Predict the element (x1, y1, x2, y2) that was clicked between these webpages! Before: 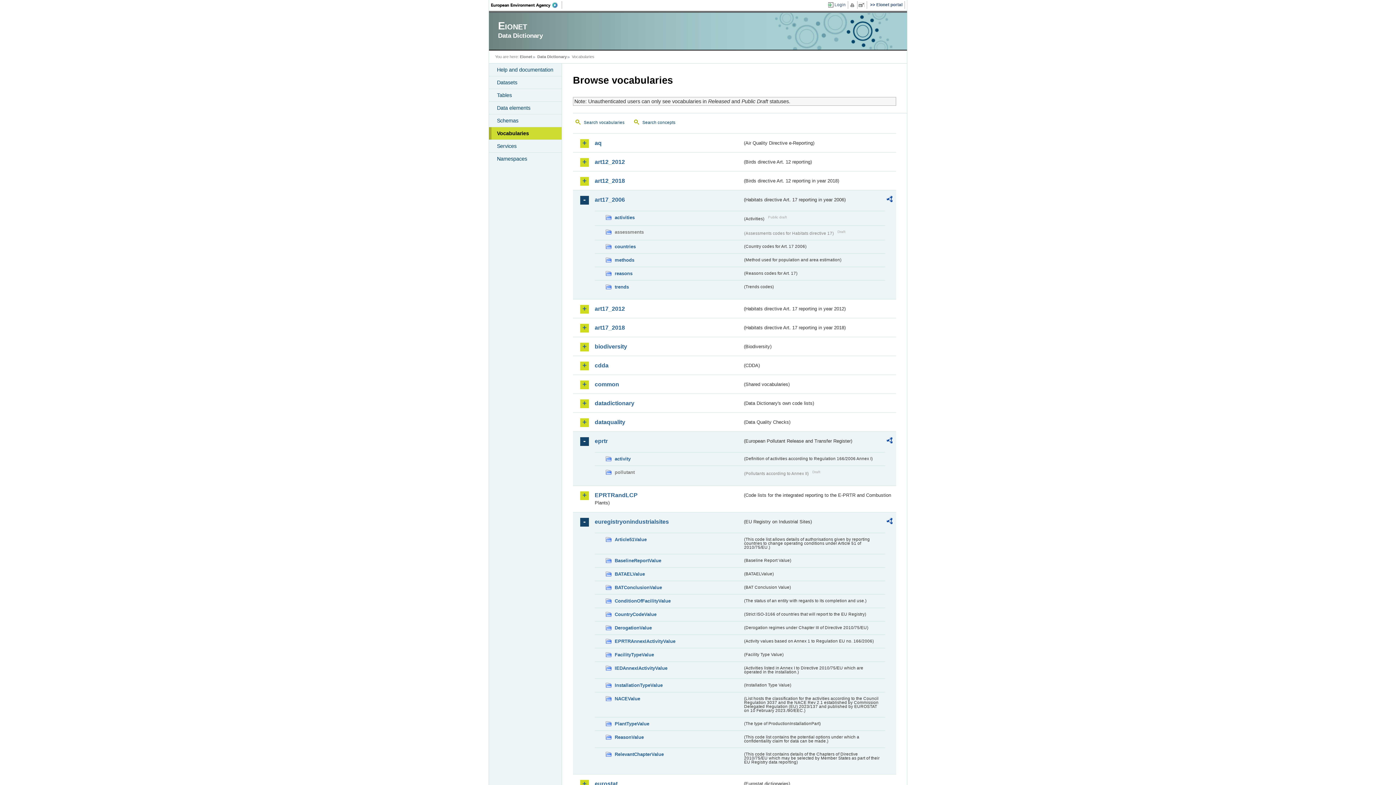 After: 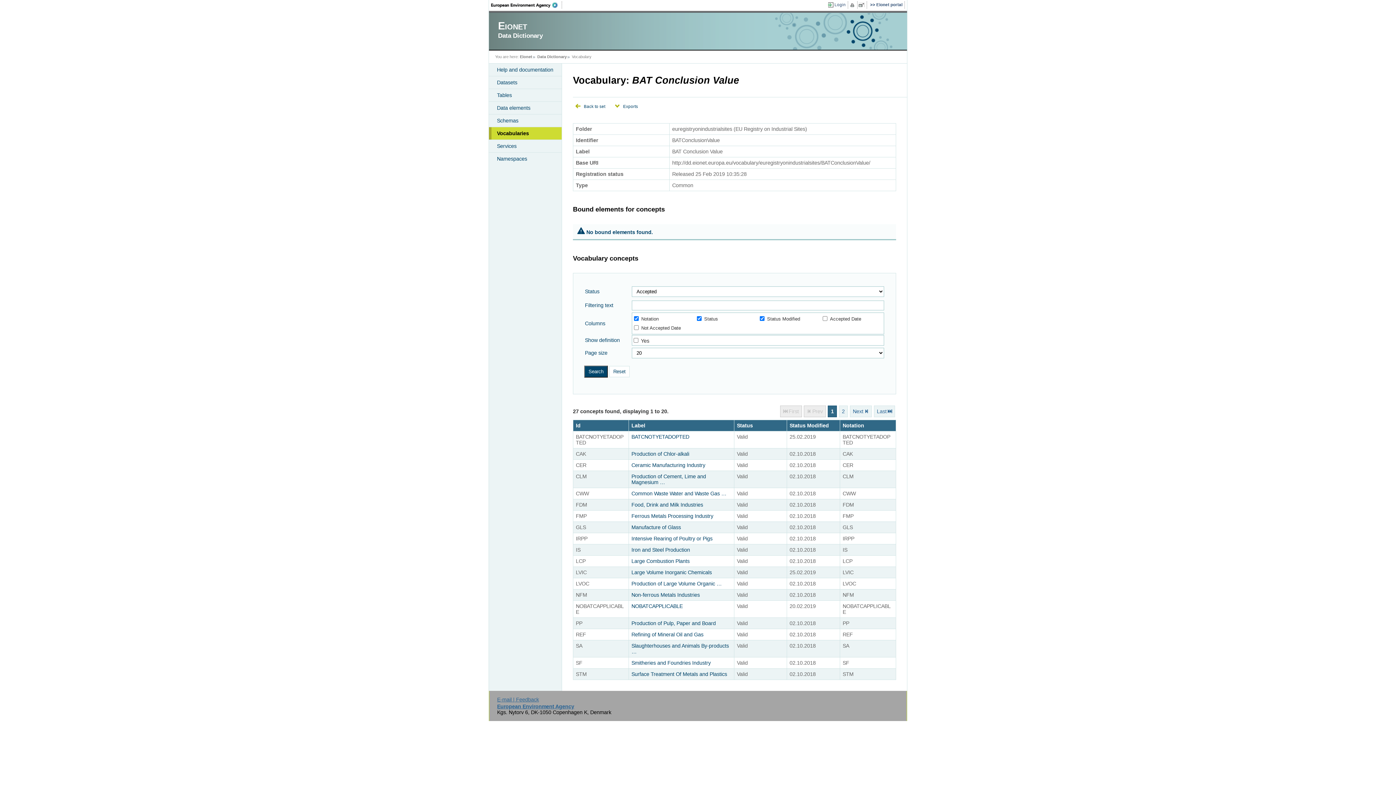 Action: bbox: (605, 583, 742, 591) label: BATConclusionValue